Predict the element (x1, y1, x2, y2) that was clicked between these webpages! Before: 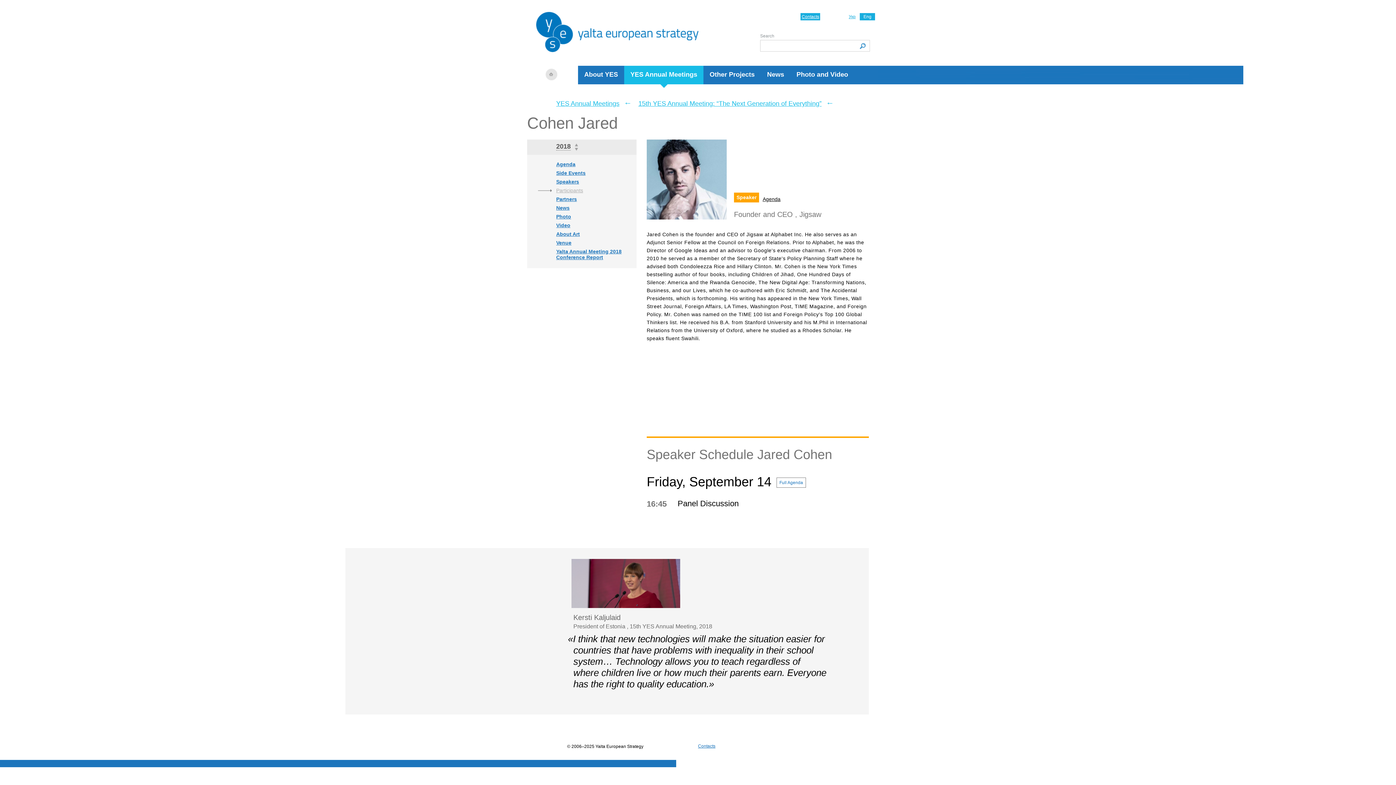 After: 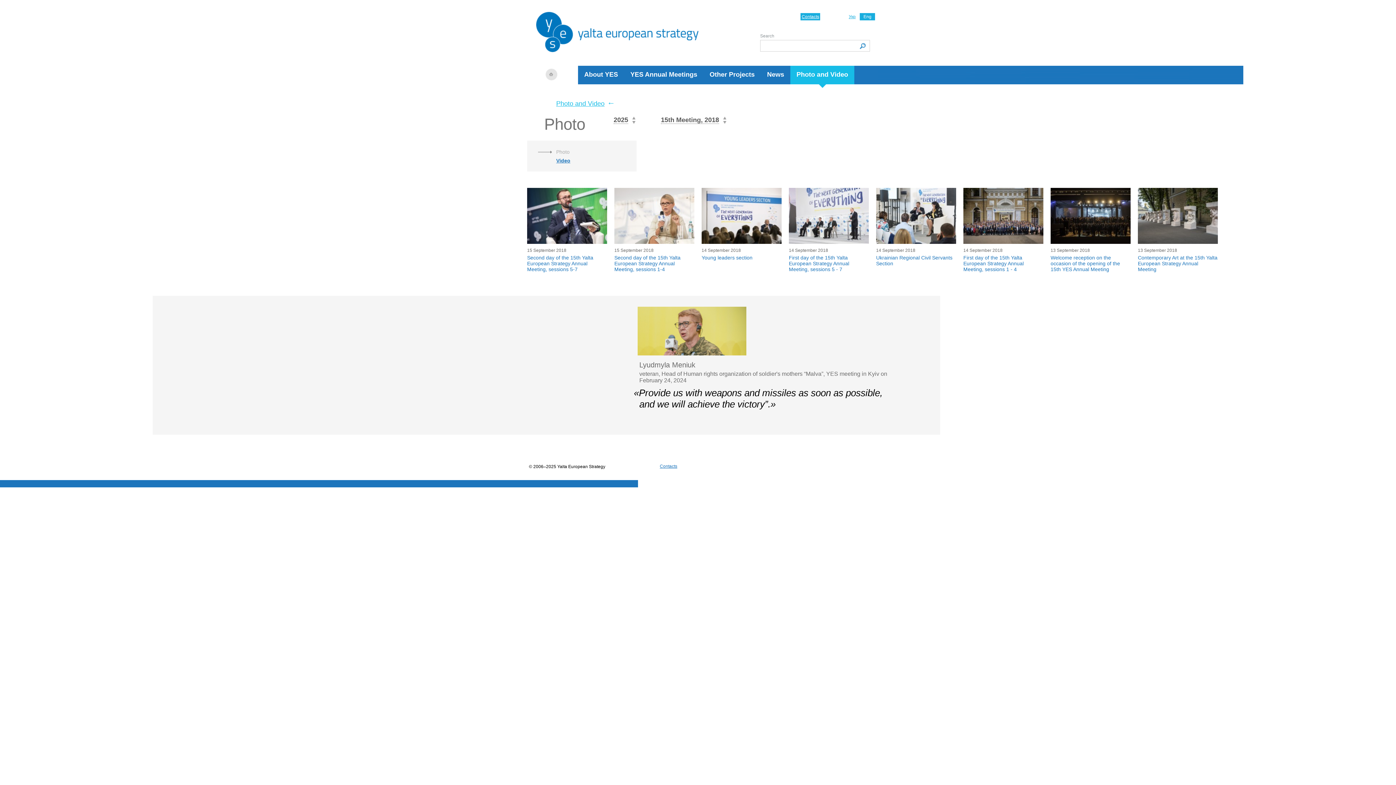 Action: label: Photo bbox: (556, 213, 571, 219)